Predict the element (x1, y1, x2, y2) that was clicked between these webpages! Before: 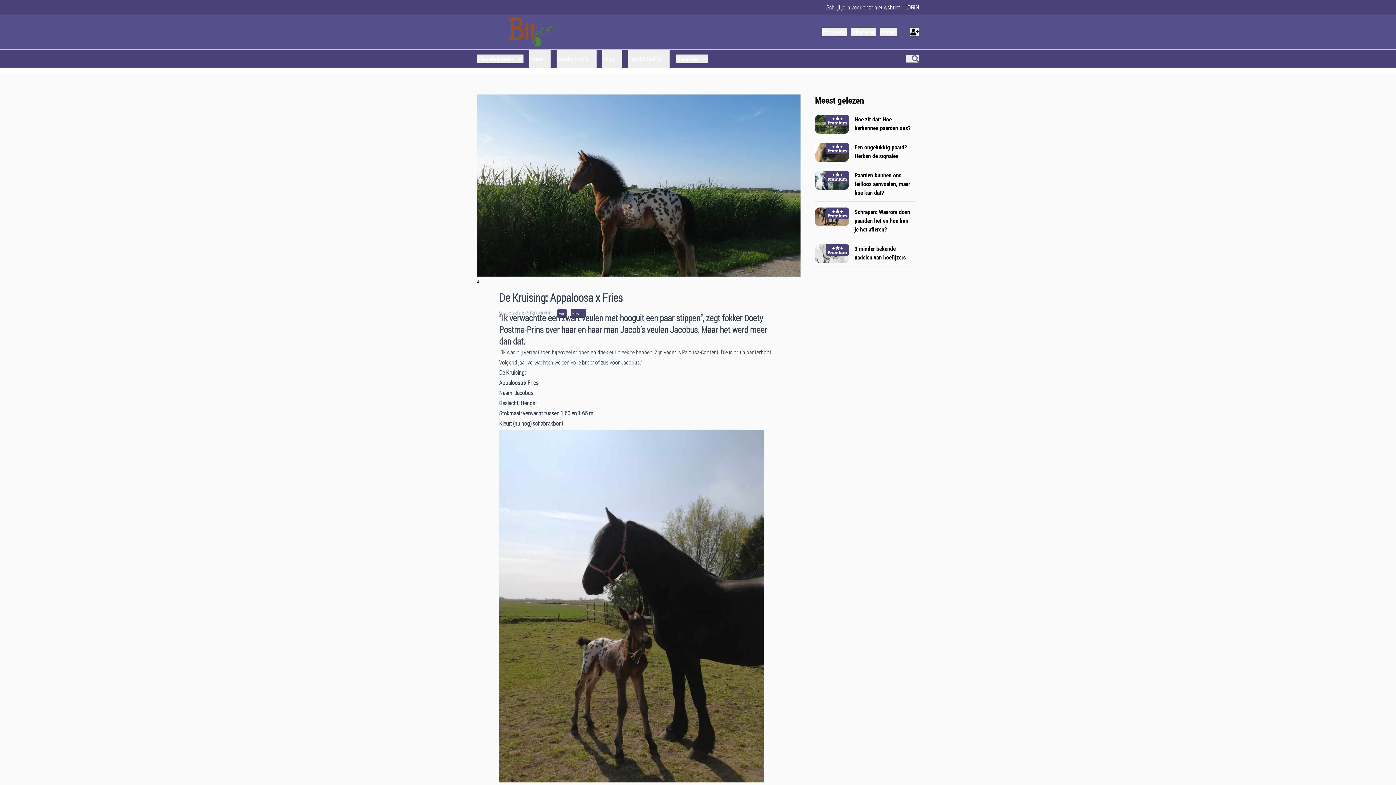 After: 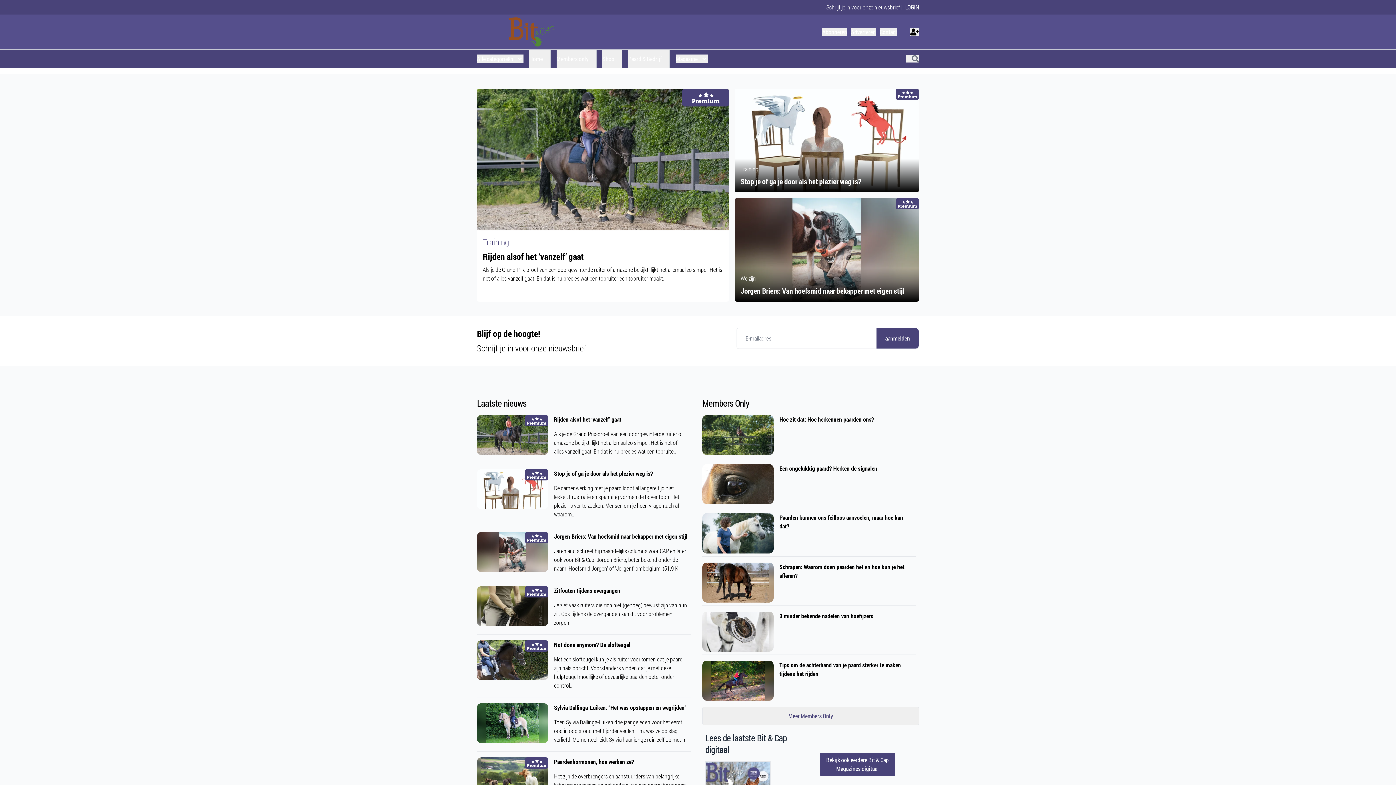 Action: bbox: (477, 17, 586, 46)